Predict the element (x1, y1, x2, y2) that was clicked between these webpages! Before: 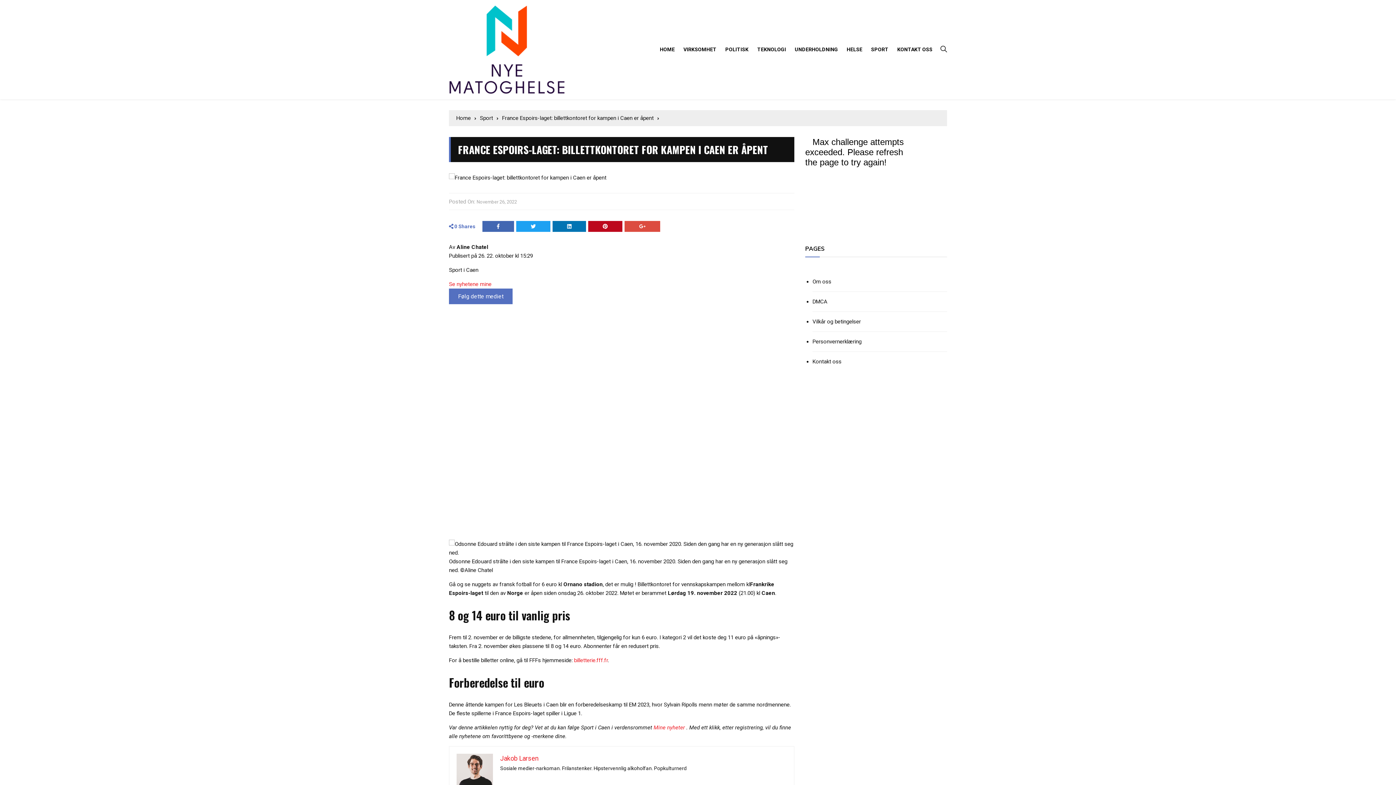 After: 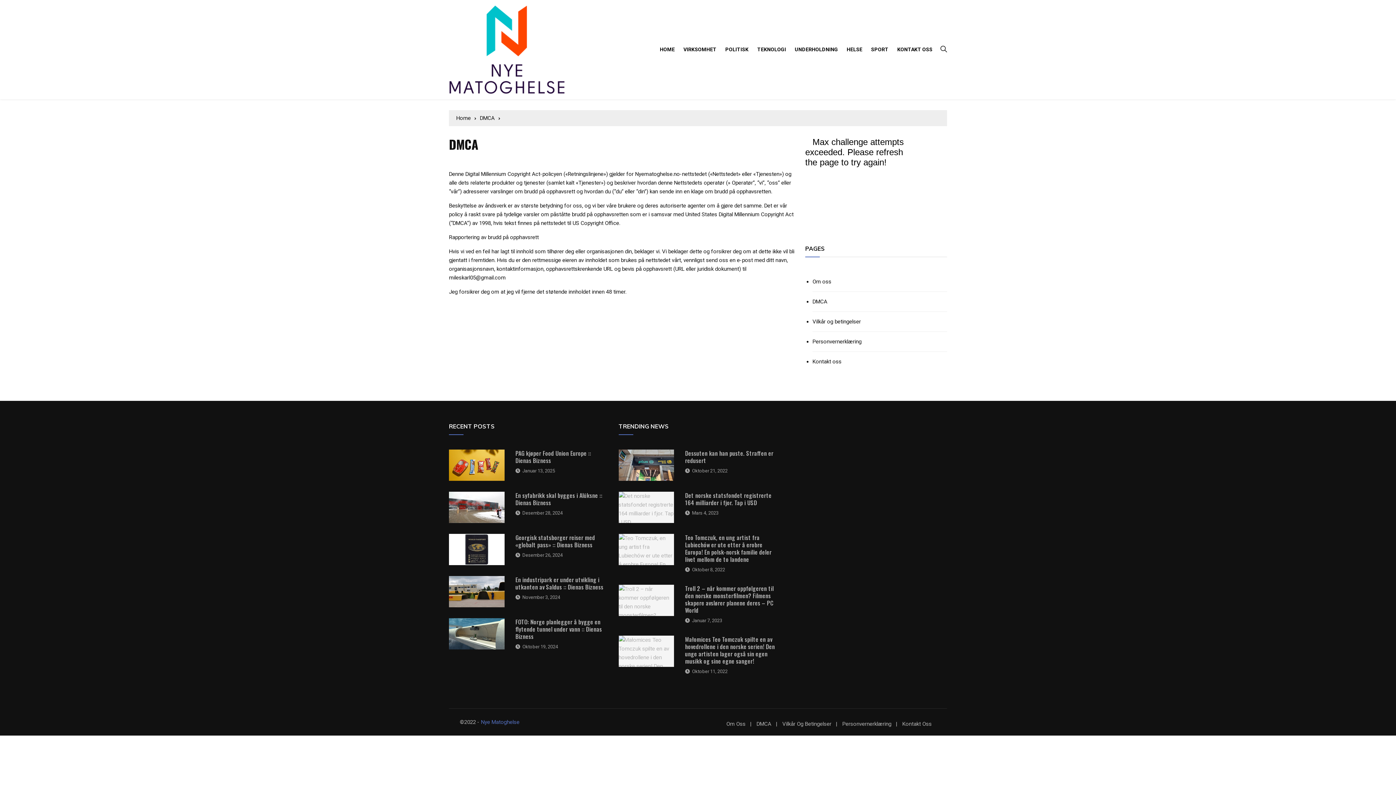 Action: bbox: (812, 291, 947, 311) label: DMCA